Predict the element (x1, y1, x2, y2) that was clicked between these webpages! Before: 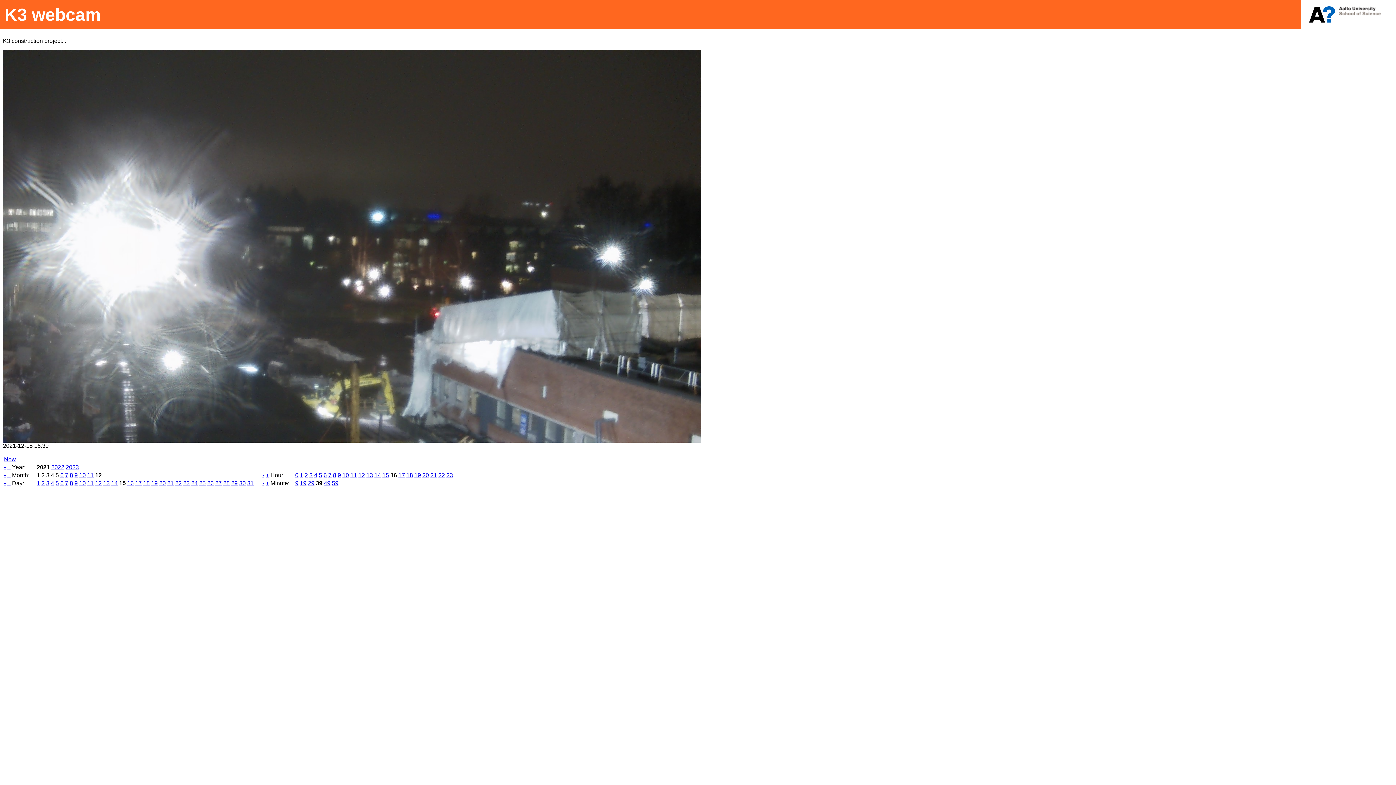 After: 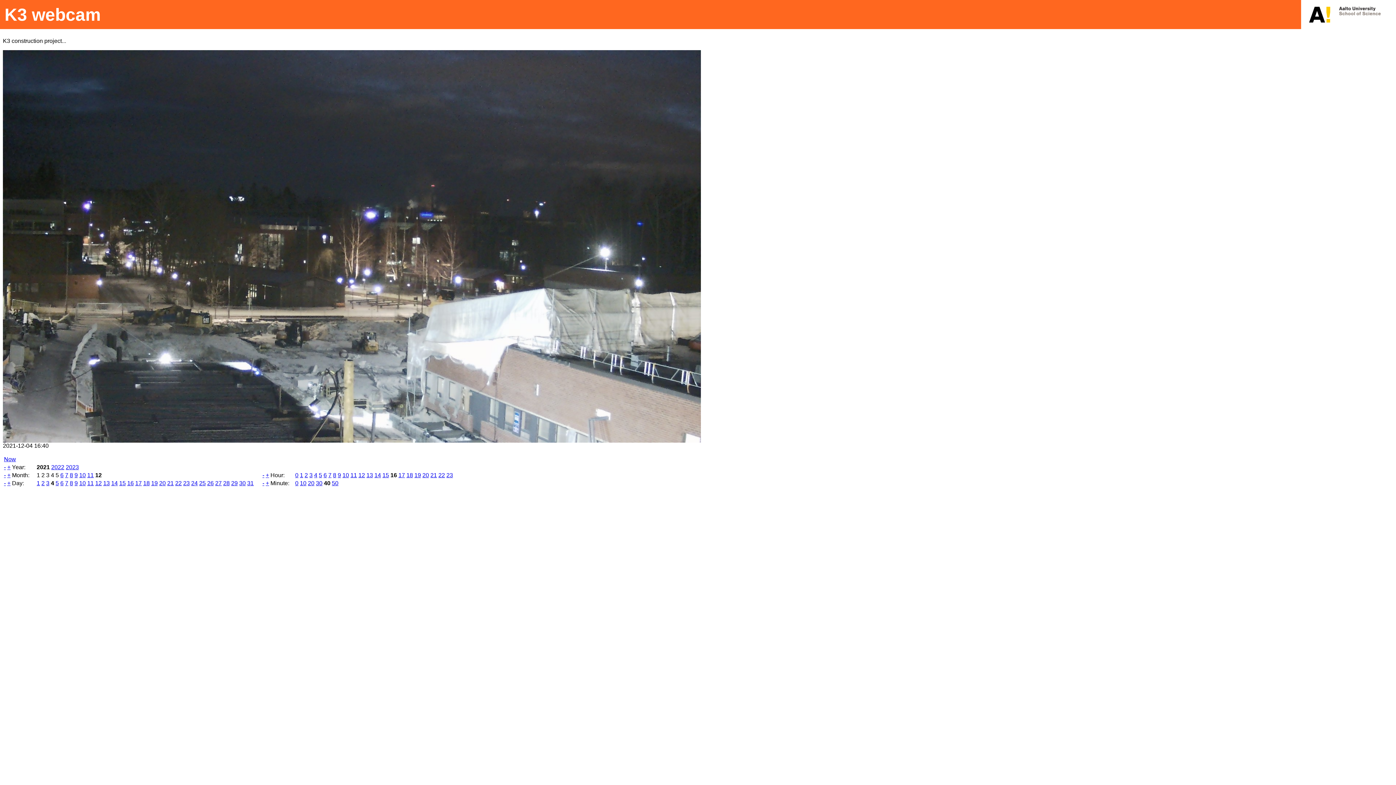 Action: label: 4 bbox: (50, 480, 54, 486)